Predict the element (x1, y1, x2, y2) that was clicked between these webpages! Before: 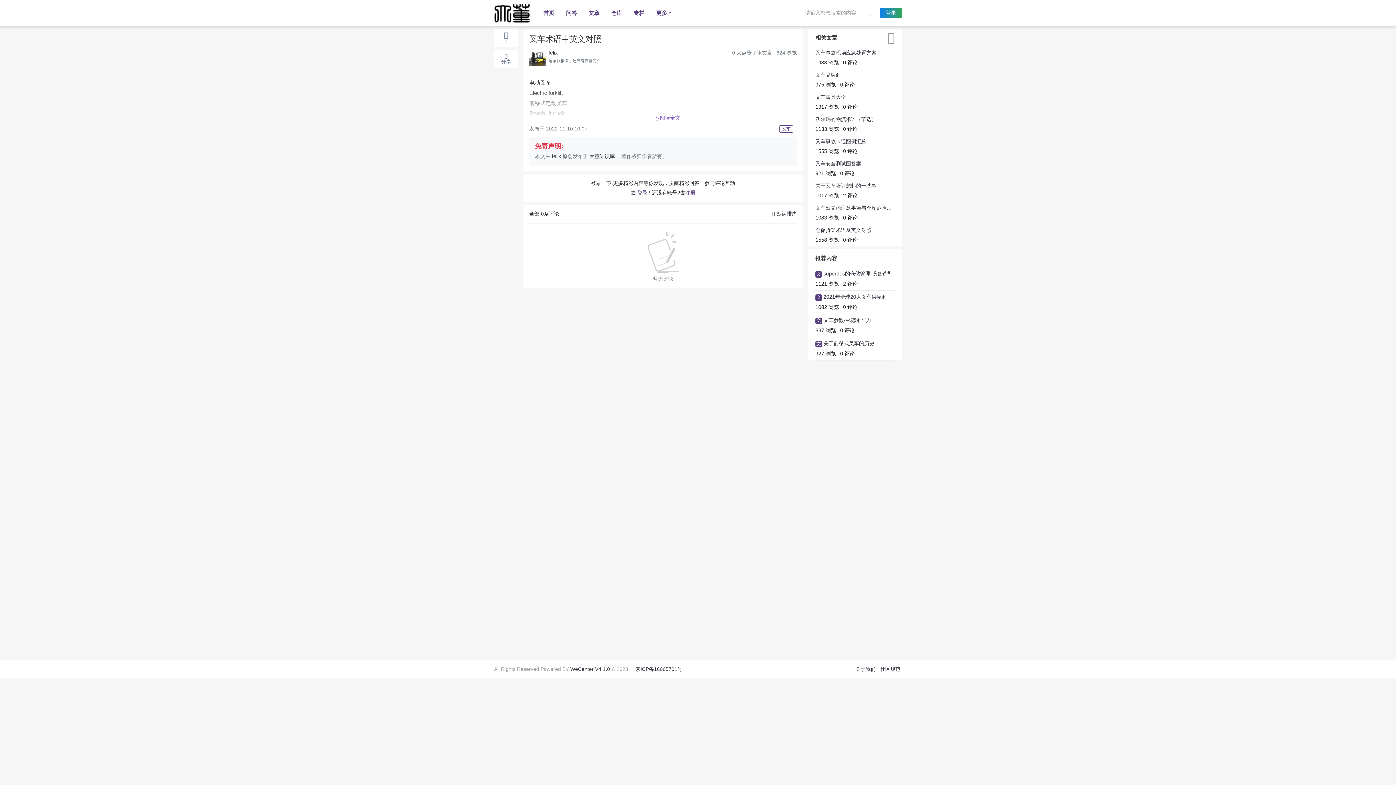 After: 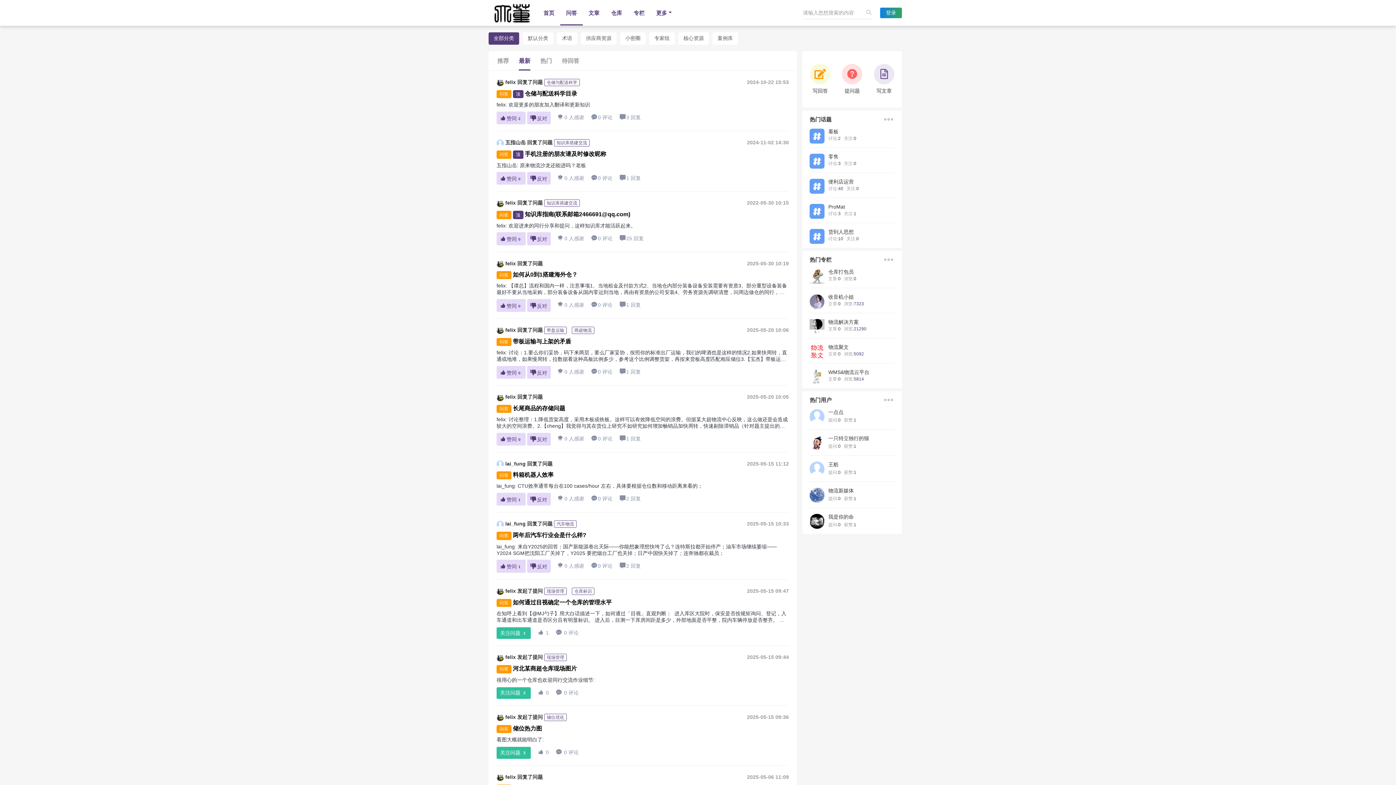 Action: bbox: (560, 0, 582, 25) label: 问答